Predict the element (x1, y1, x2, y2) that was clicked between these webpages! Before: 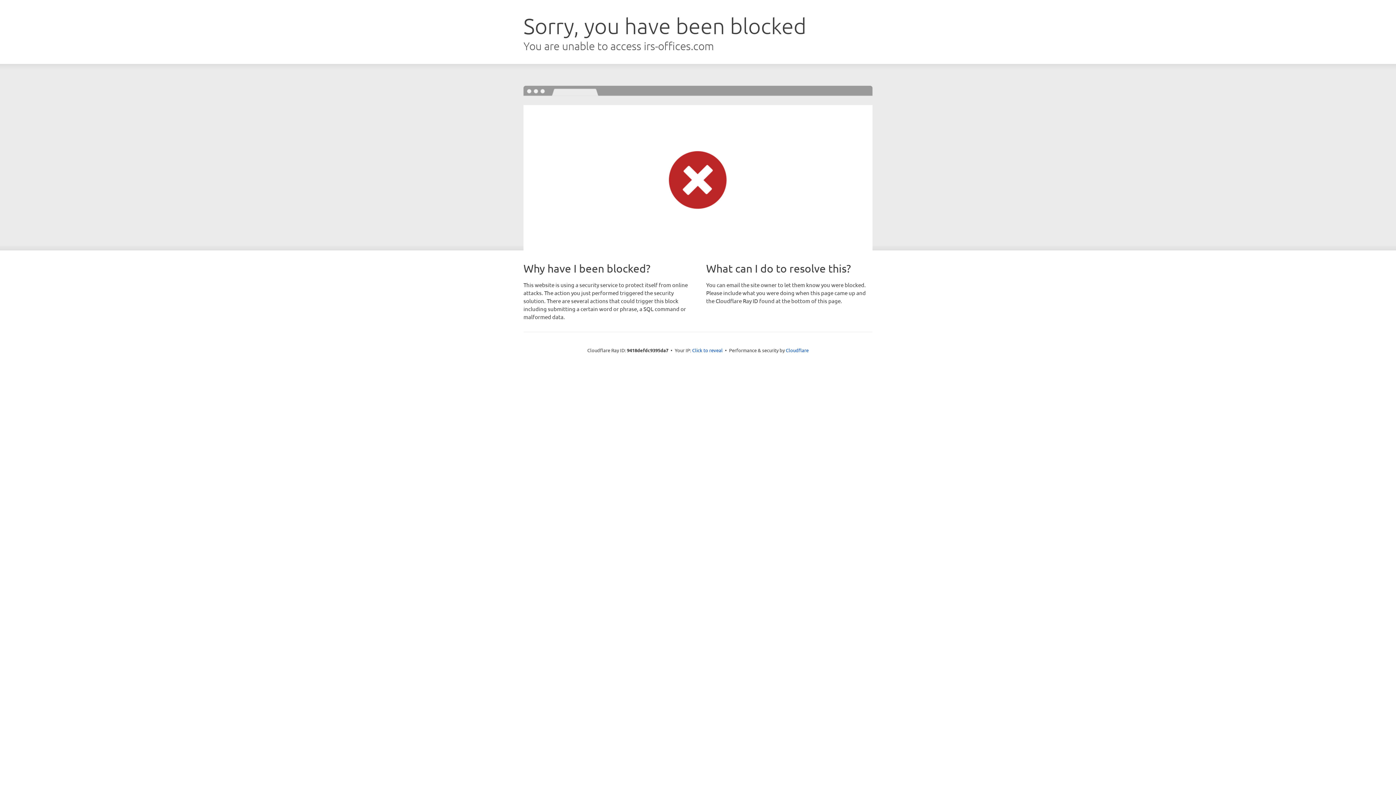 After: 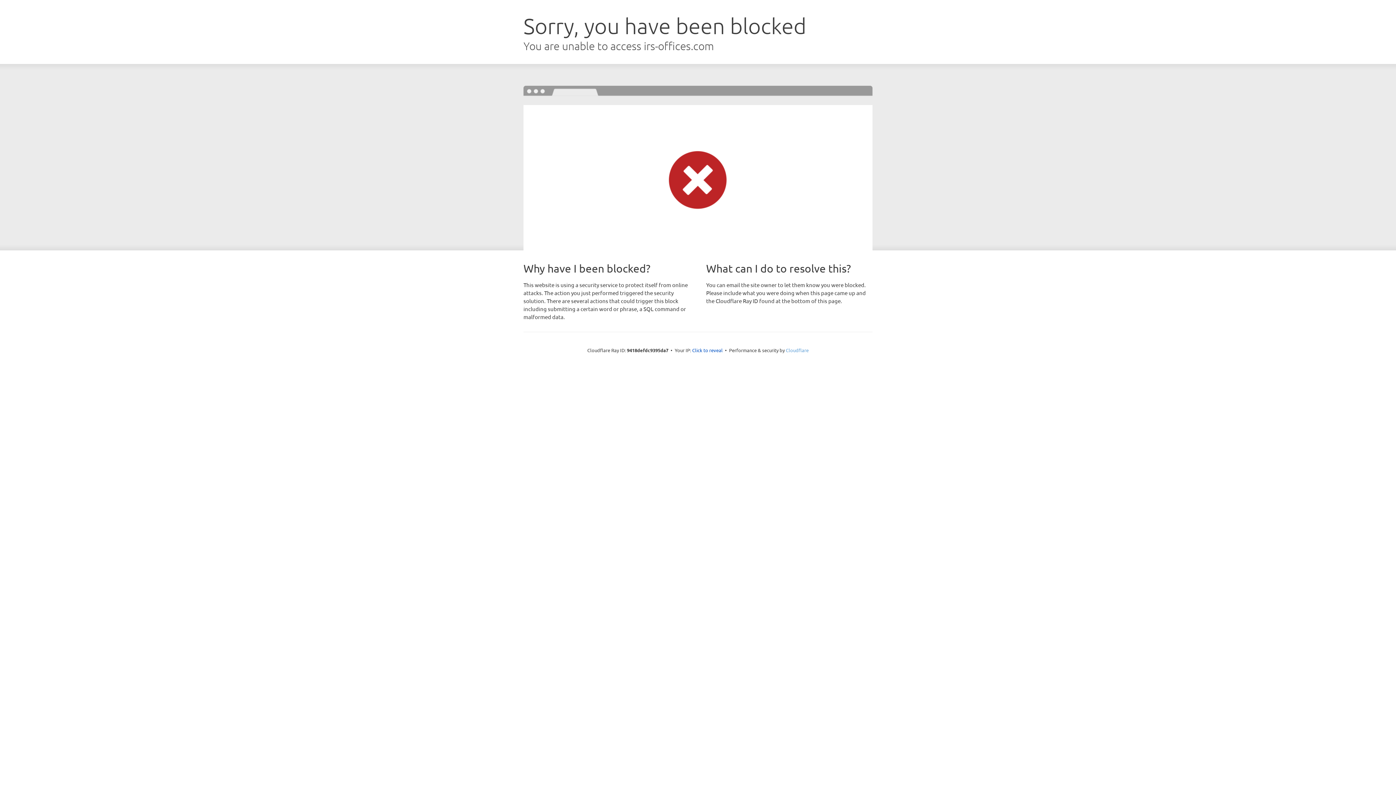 Action: bbox: (786, 347, 808, 353) label: Cloudflare